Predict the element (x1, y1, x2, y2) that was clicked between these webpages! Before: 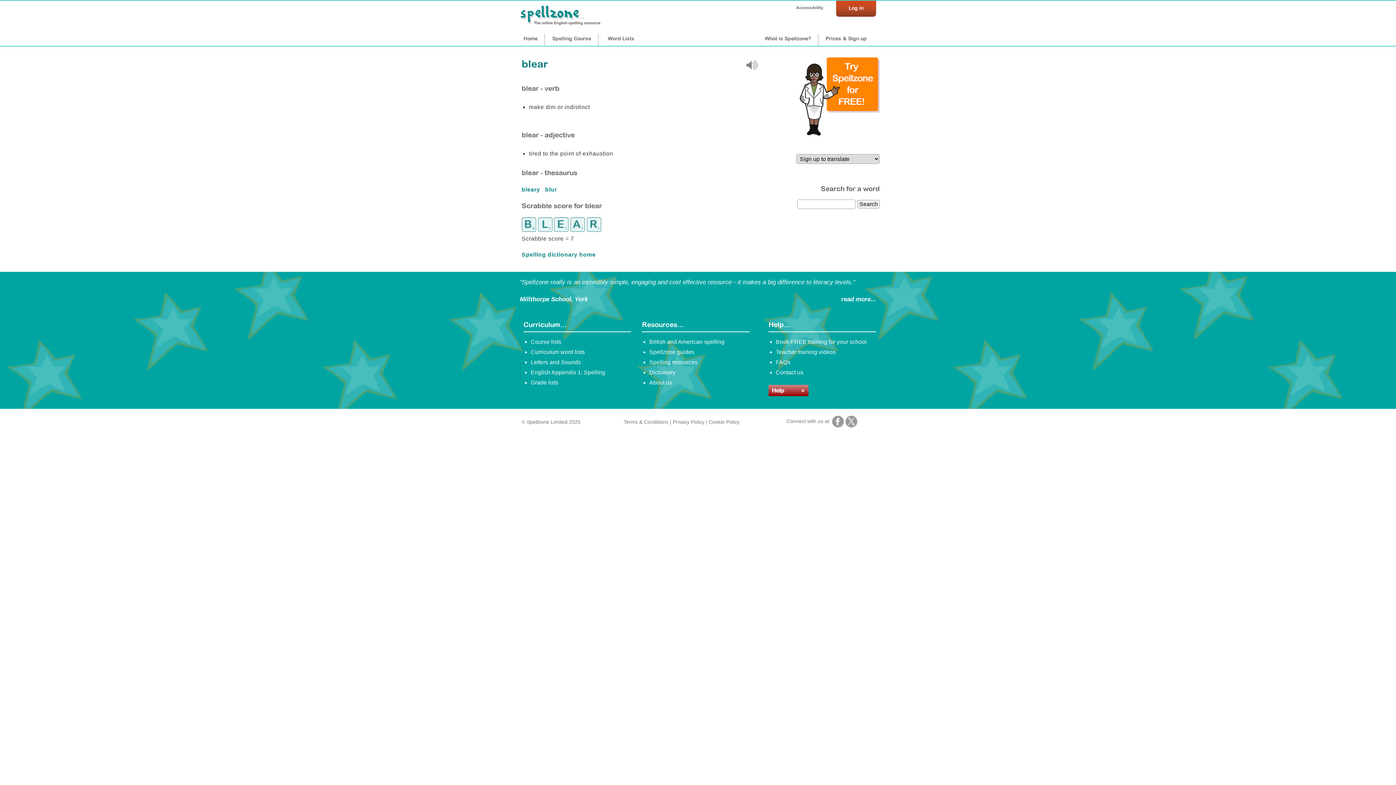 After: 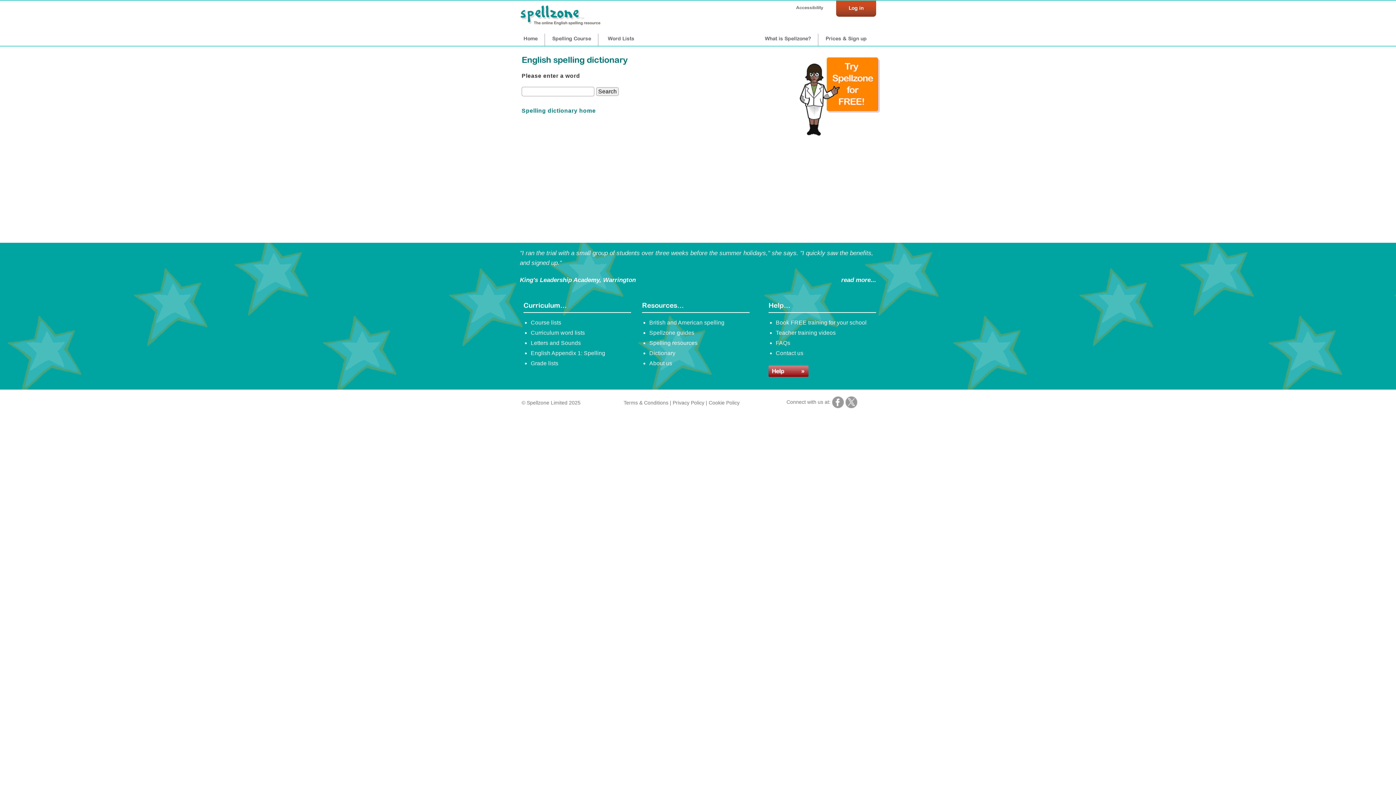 Action: bbox: (649, 369, 675, 375) label: Dictionary